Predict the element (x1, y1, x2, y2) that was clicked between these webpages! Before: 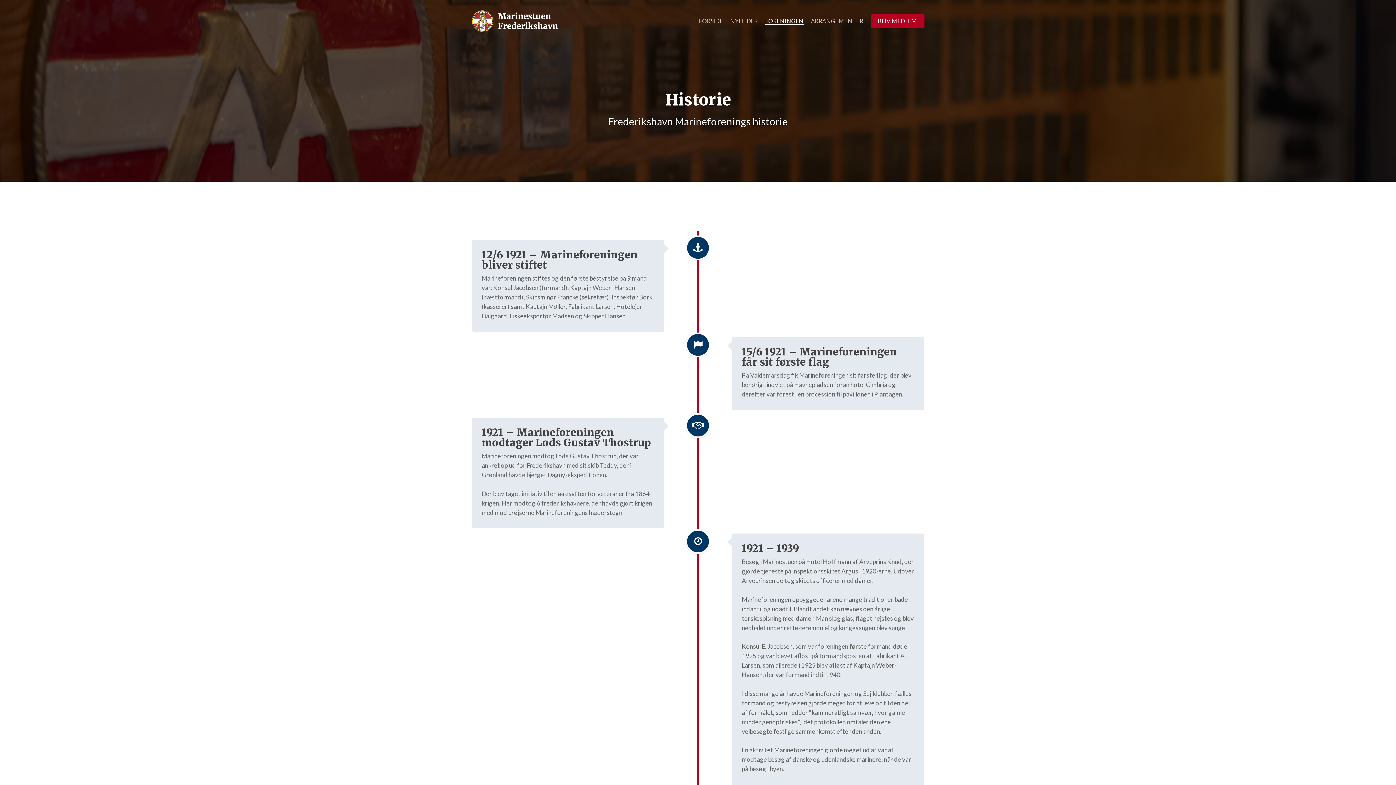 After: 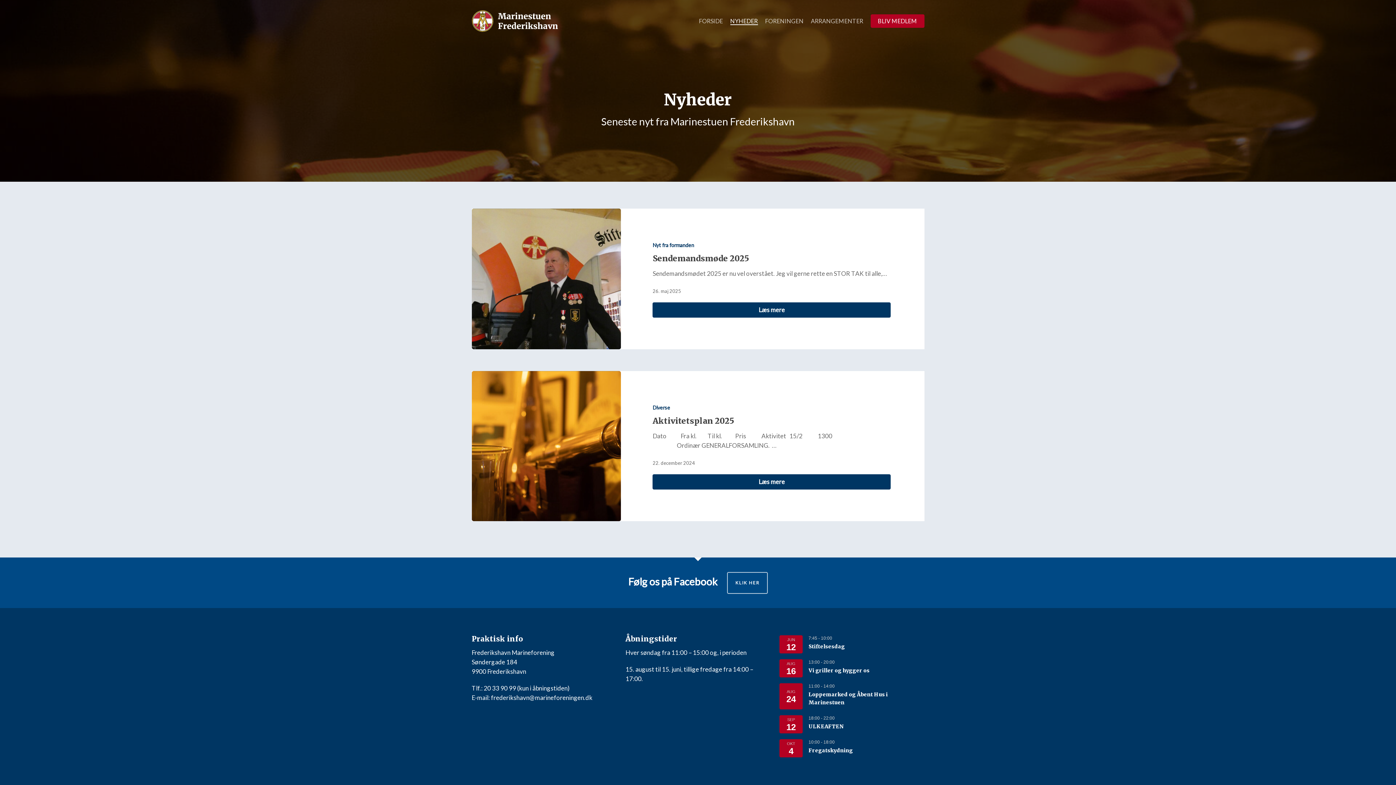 Action: bbox: (730, 18, 758, 24) label: NYHEDER